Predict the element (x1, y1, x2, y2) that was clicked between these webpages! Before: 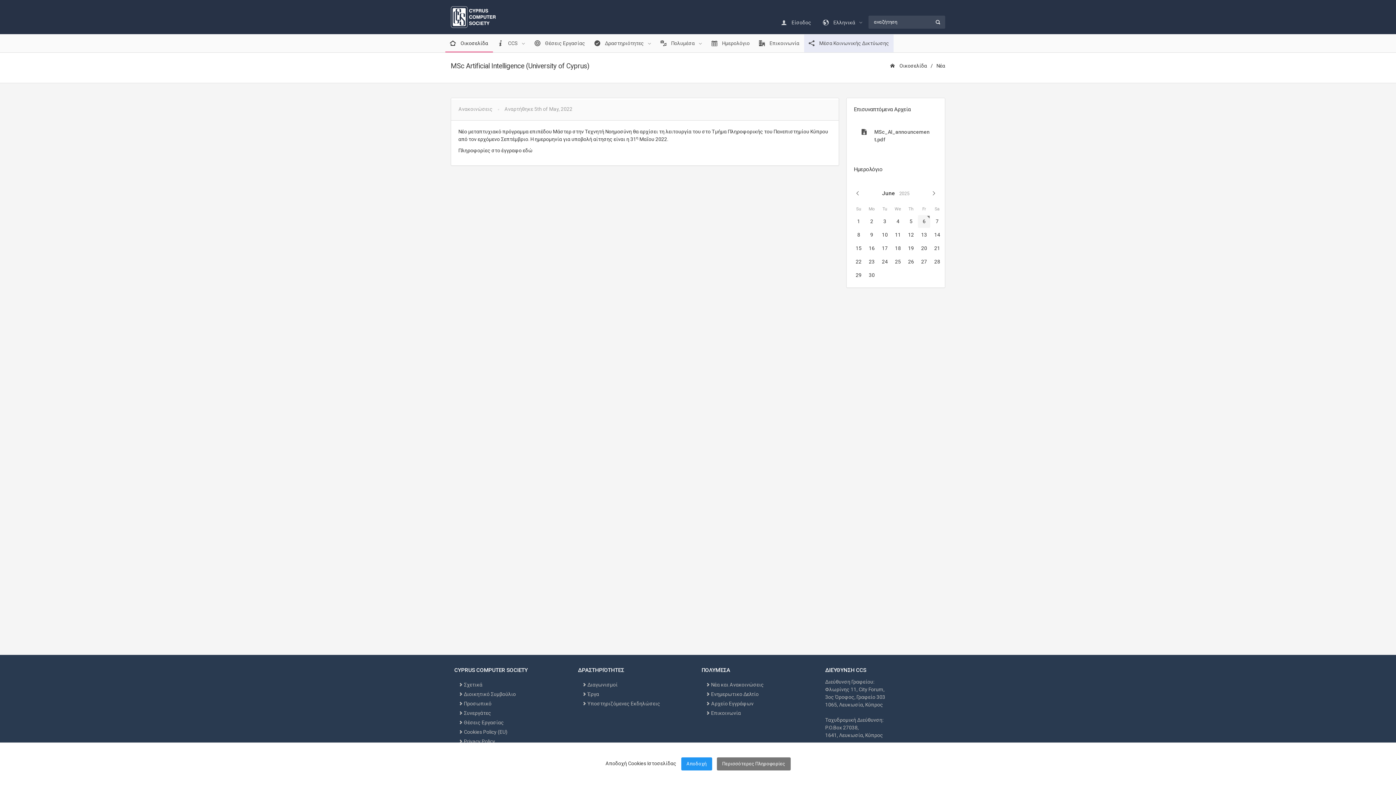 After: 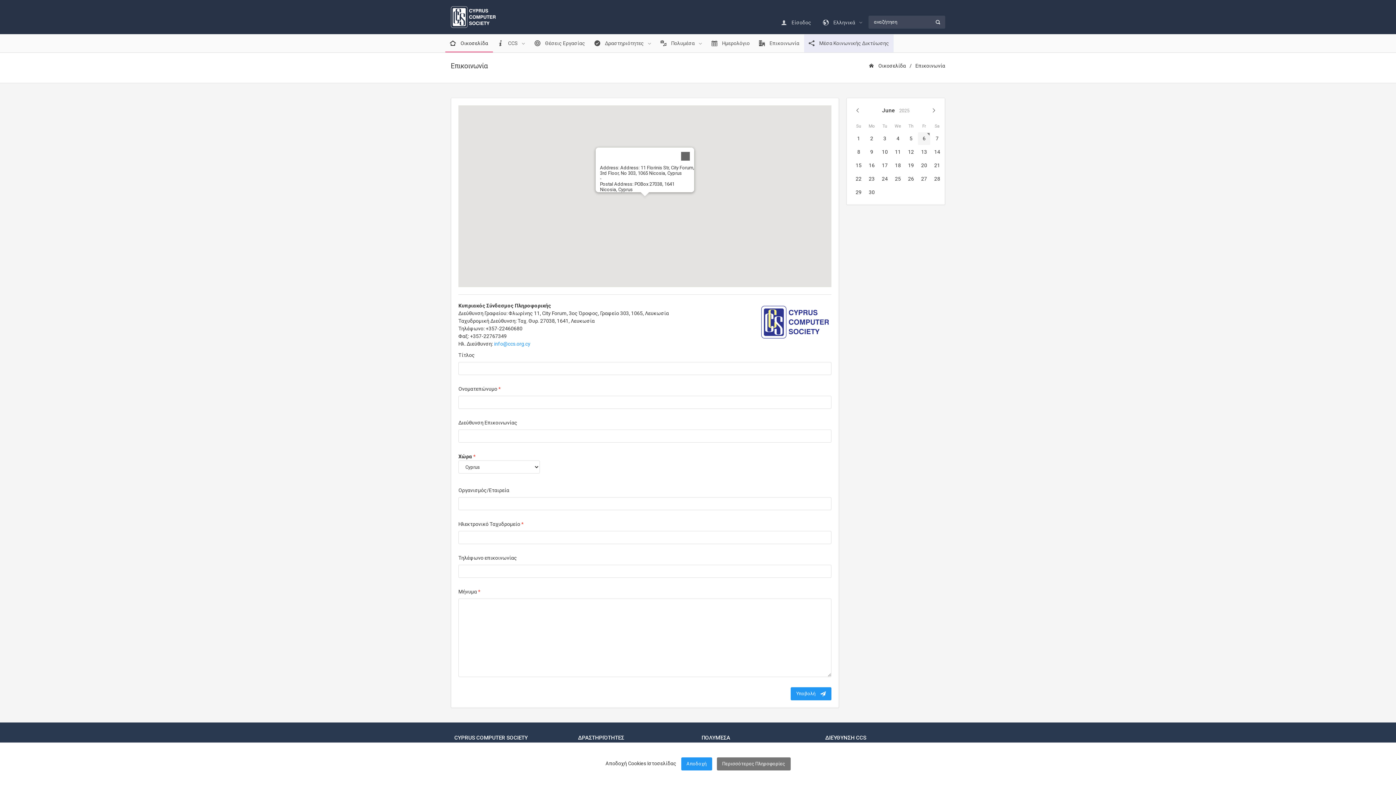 Action: label: Επικοινωνία bbox: (711, 709, 741, 717)